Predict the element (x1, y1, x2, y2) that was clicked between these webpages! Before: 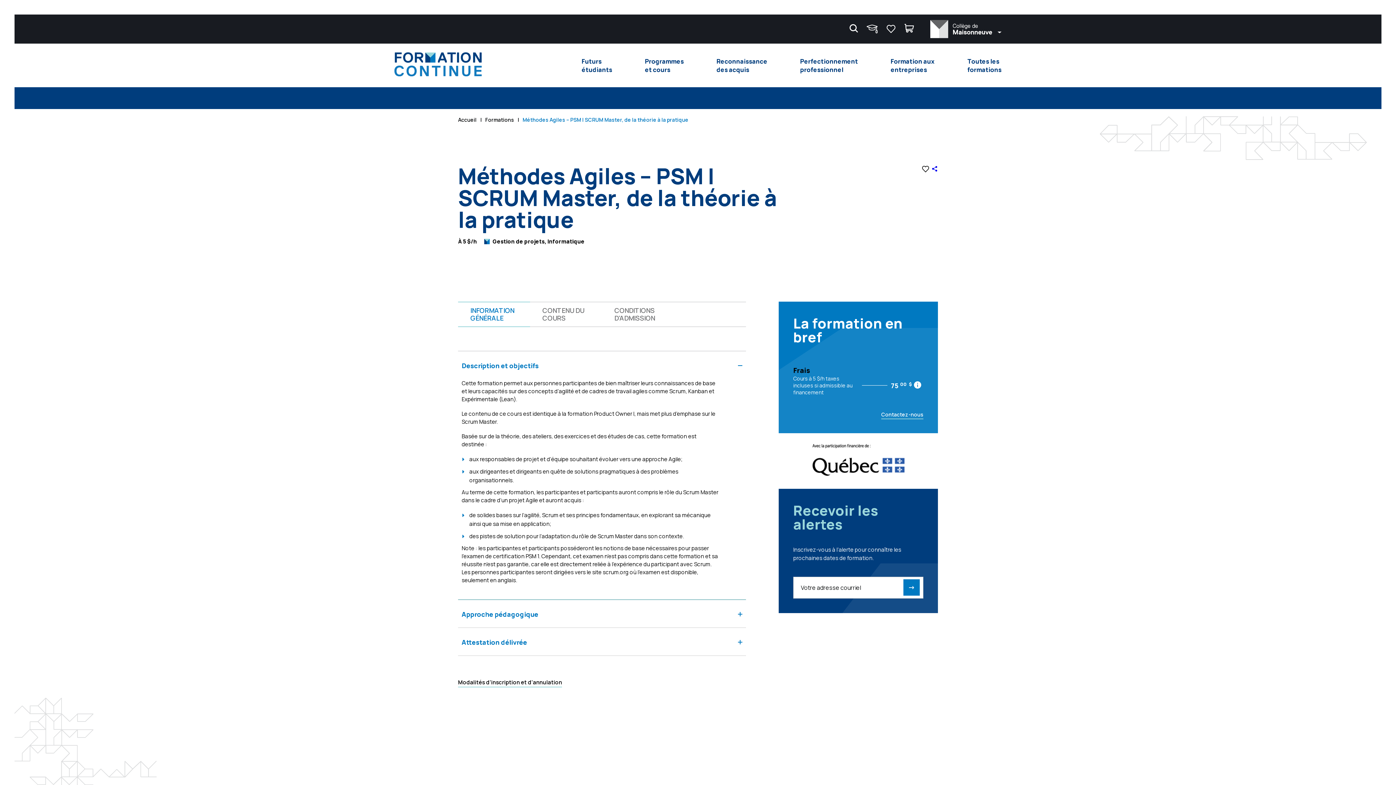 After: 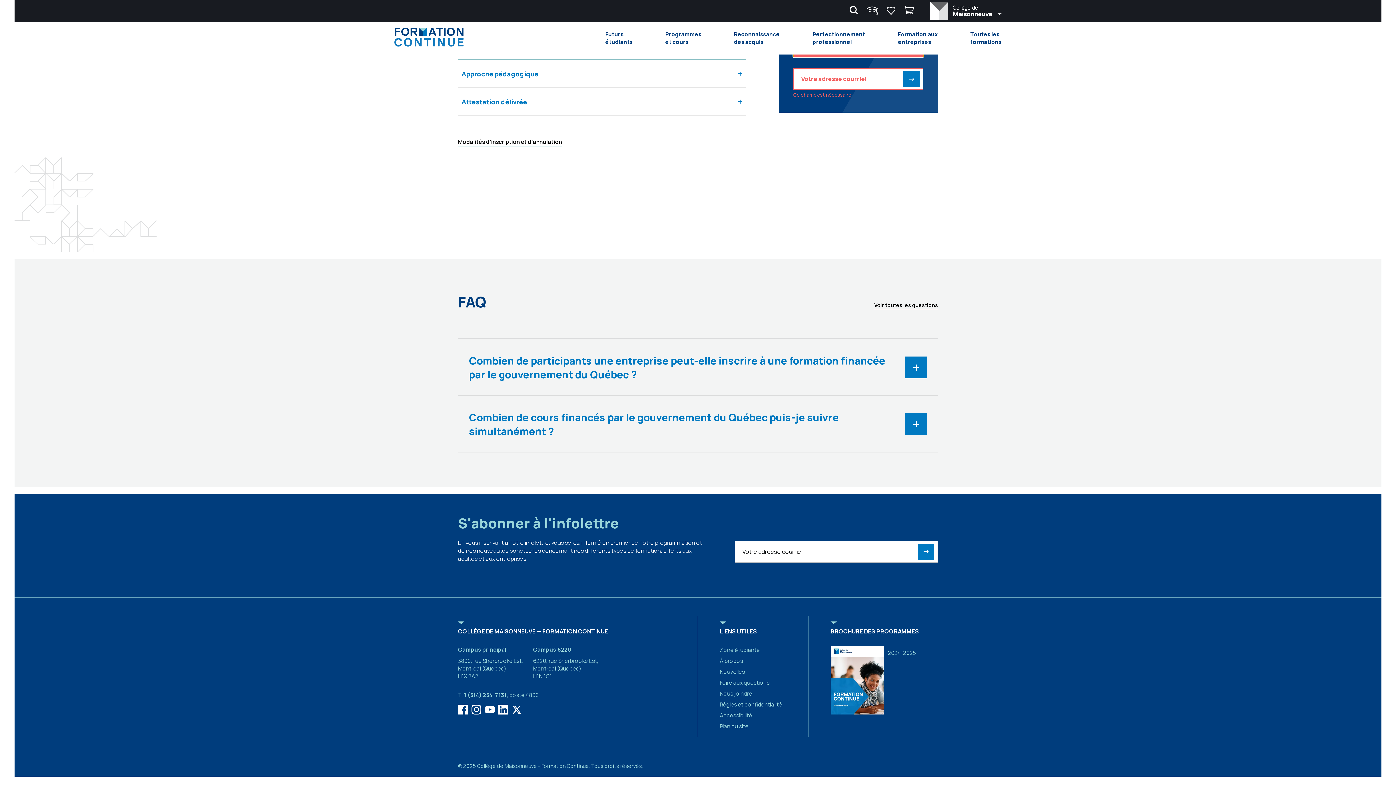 Action: label: Envoyer bbox: (903, 579, 920, 596)